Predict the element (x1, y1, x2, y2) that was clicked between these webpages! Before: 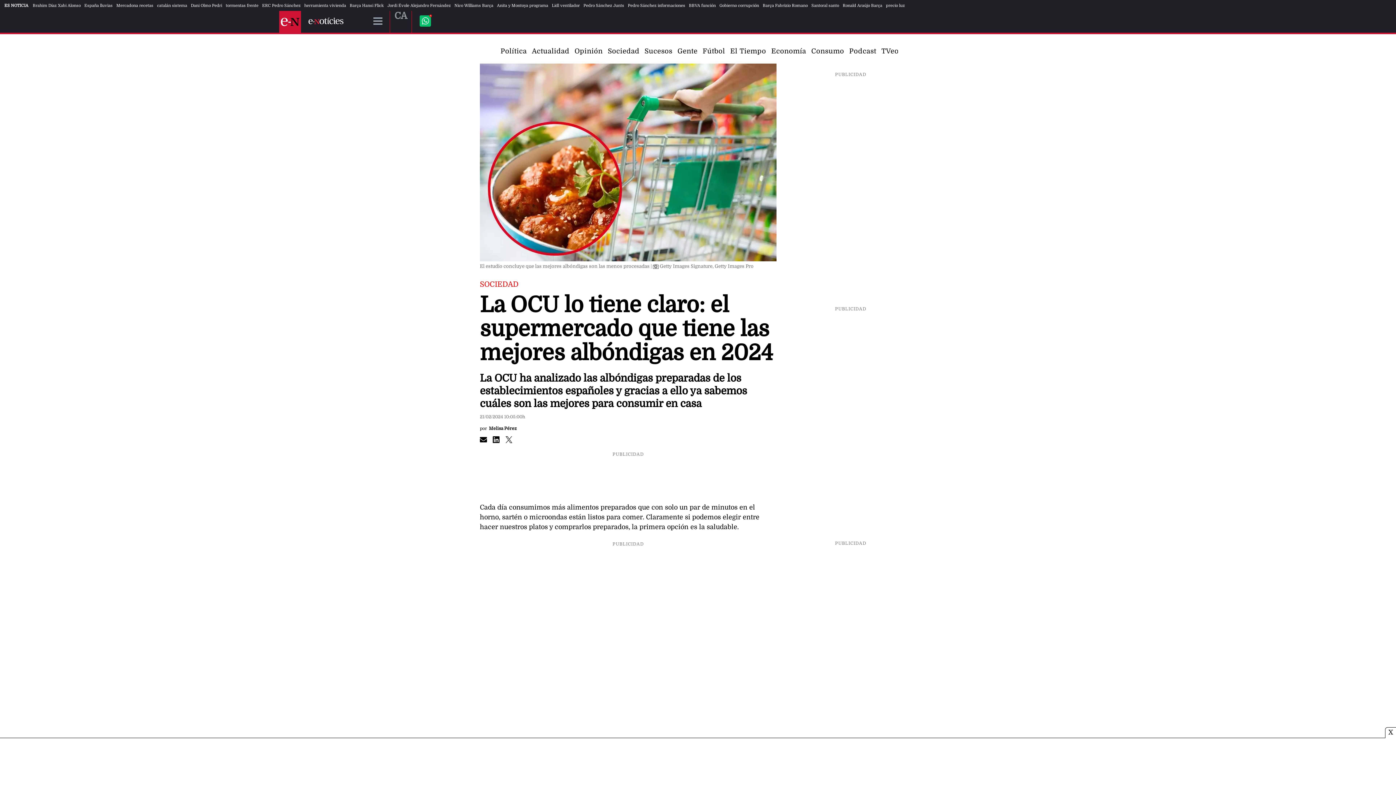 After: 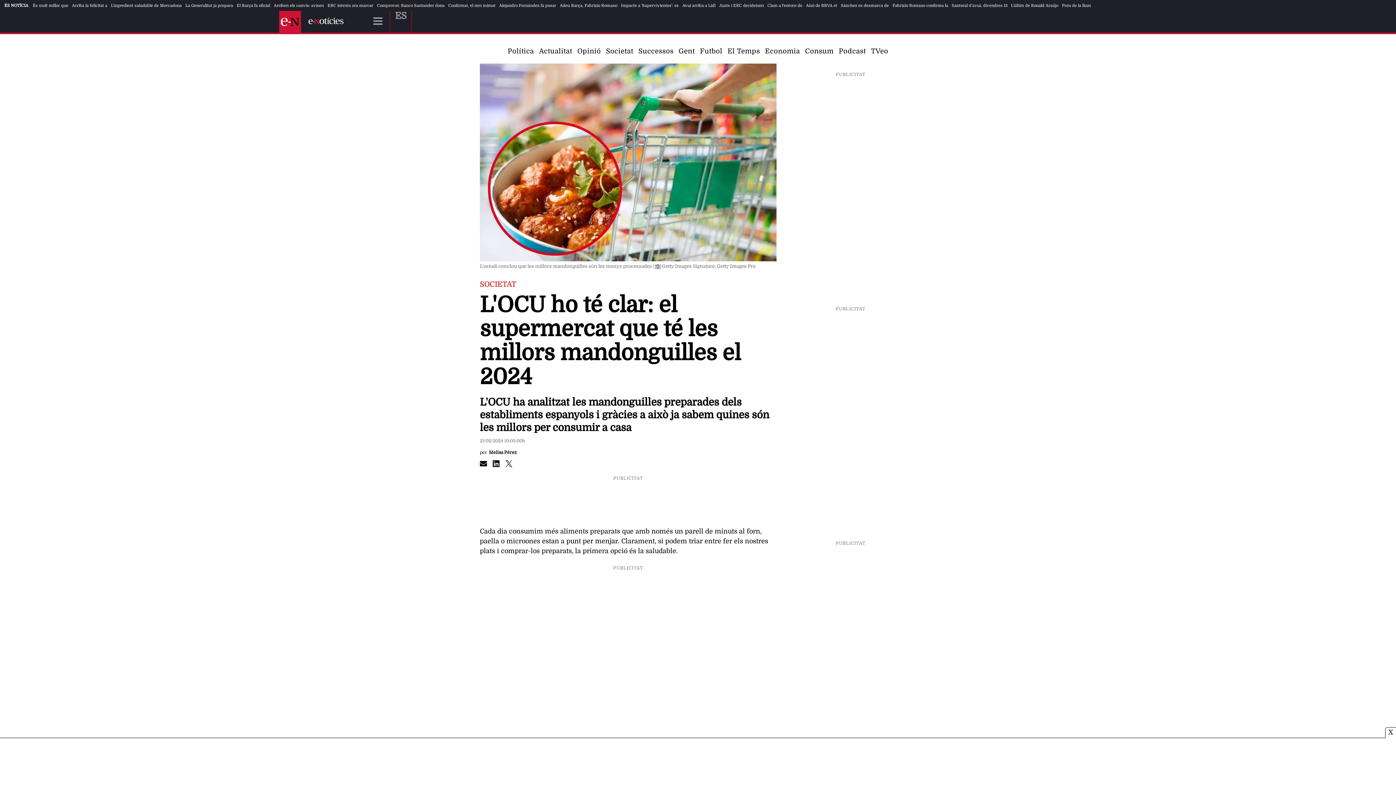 Action: label: CA bbox: (394, 5, 407, 21)